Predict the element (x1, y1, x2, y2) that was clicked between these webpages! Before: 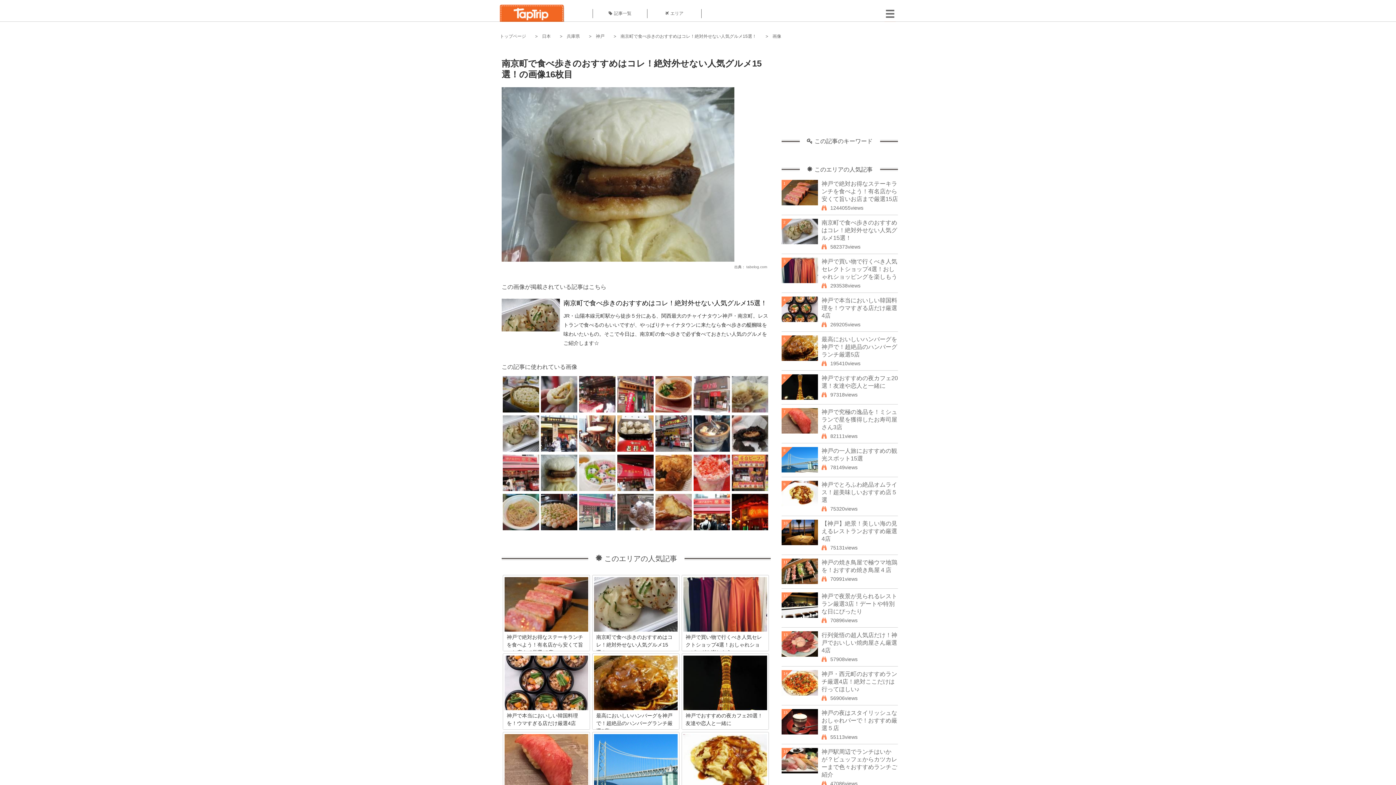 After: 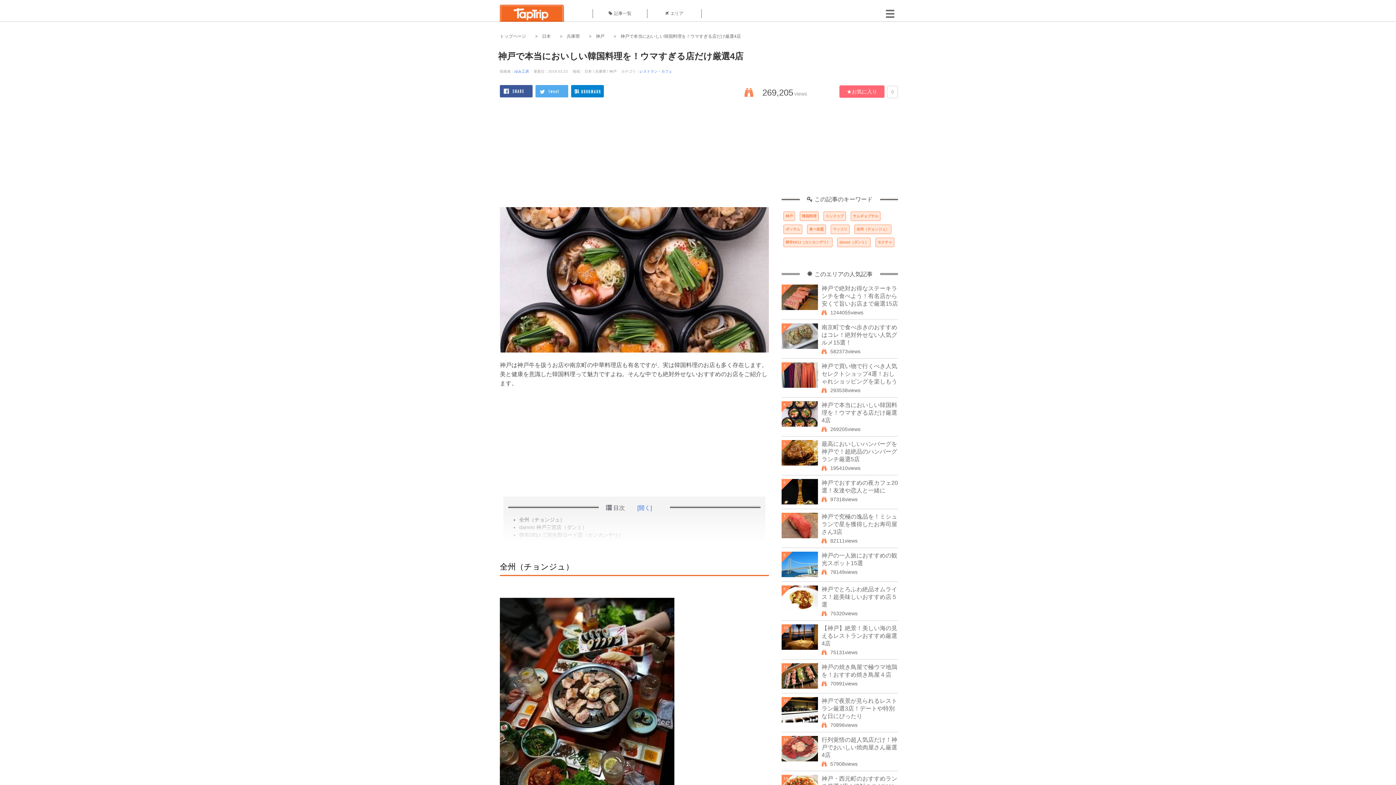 Action: label: 神戸で本当においしい韓国料理を！ウマすぎる店だけ厳選4店 bbox: (821, 297, 897, 318)